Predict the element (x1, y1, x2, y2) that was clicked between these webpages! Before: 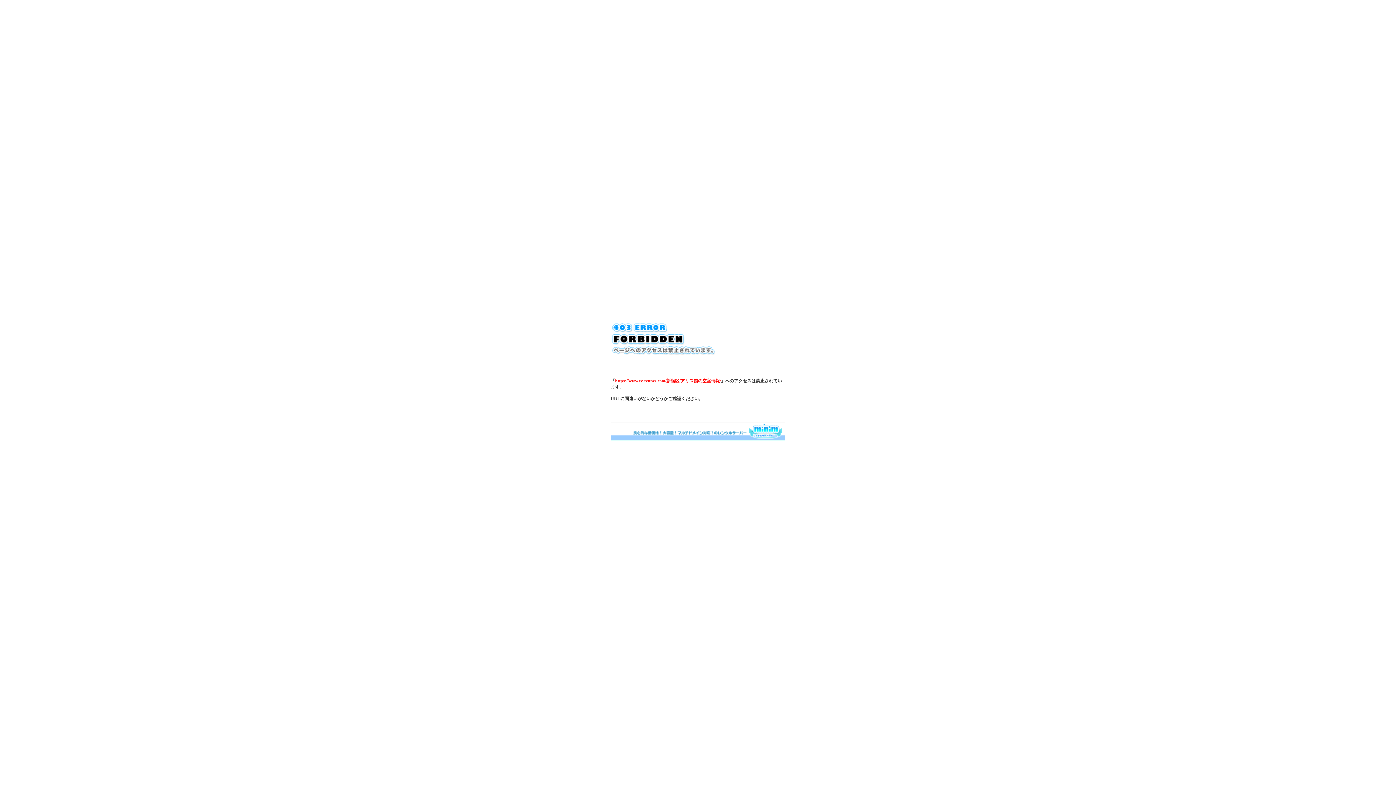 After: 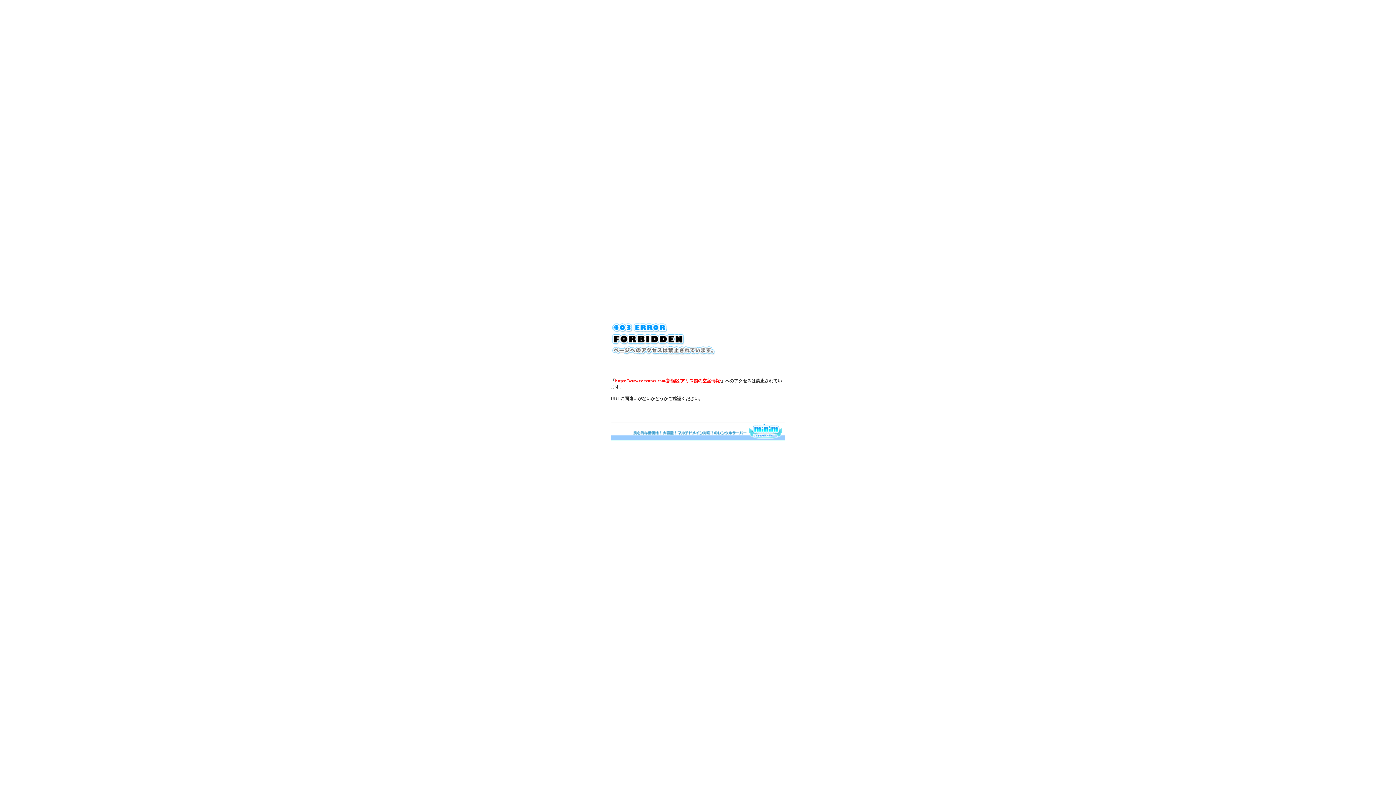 Action: bbox: (610, 436, 785, 441)